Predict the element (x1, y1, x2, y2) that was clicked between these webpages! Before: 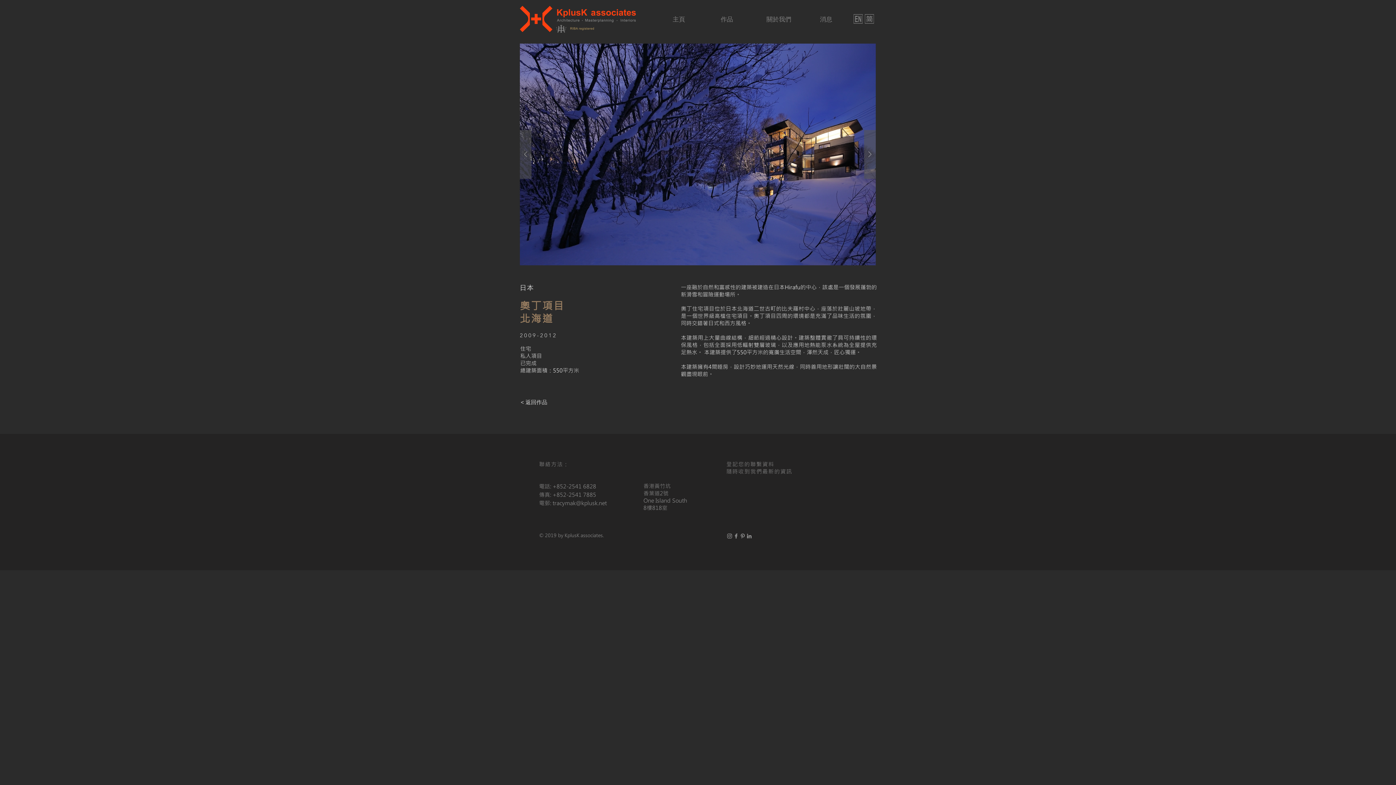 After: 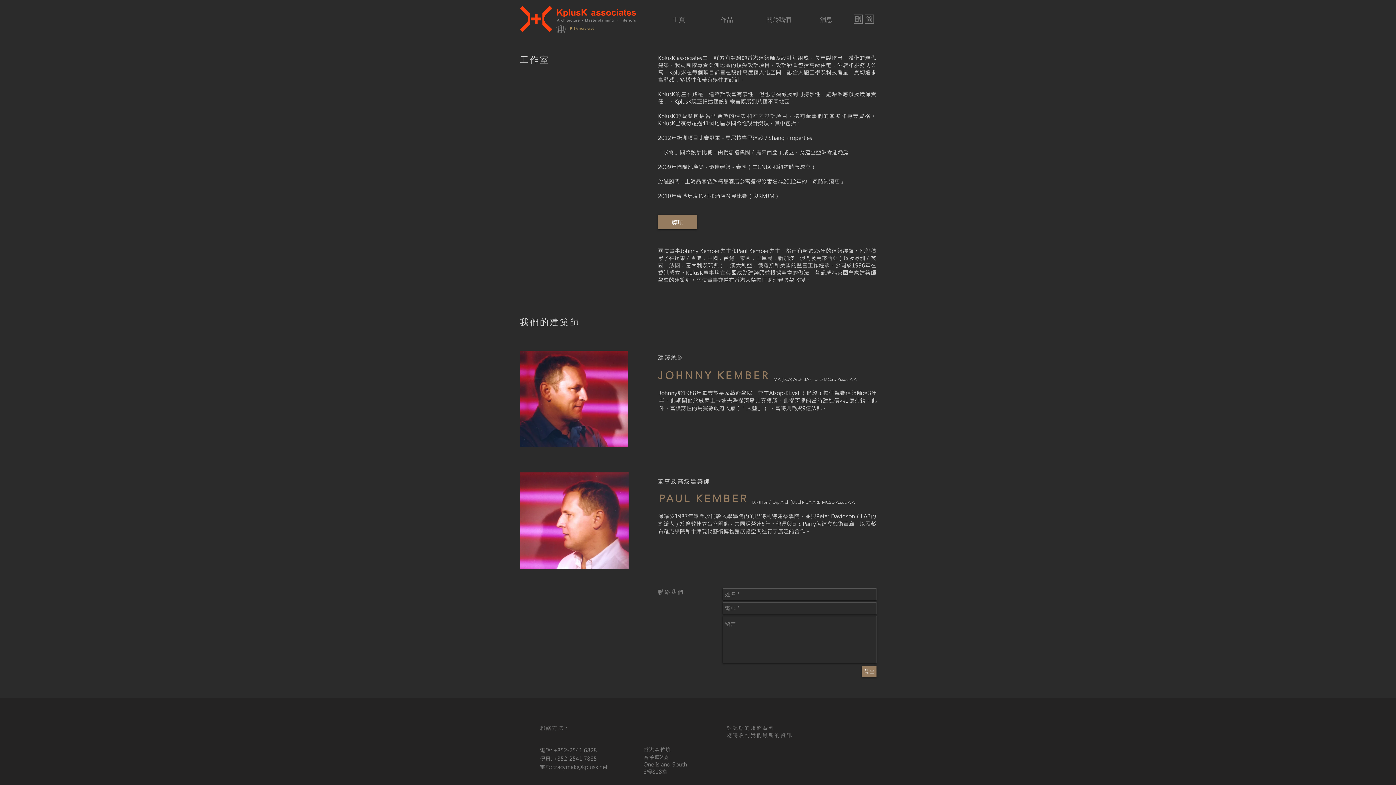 Action: label: 關於我們 bbox: (764, 14, 794, 23)